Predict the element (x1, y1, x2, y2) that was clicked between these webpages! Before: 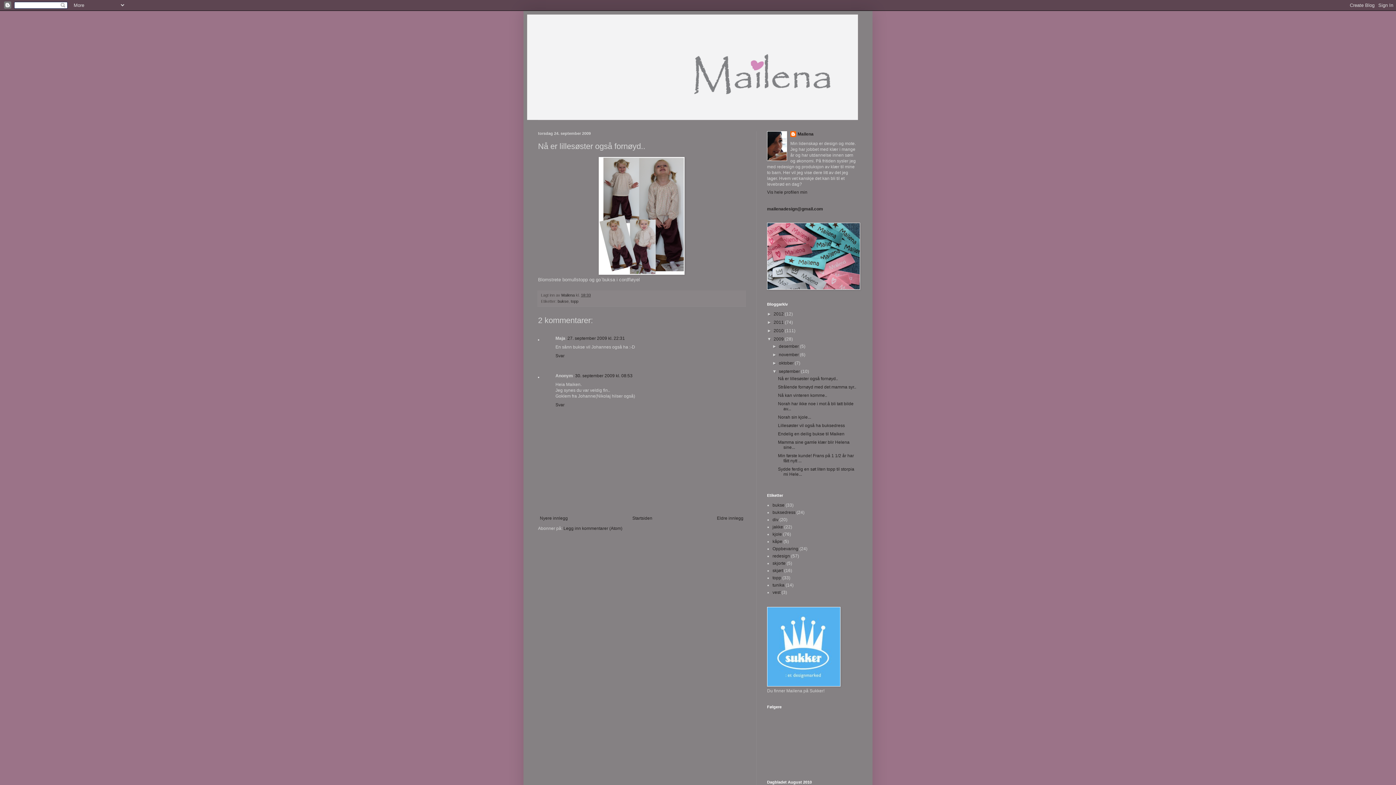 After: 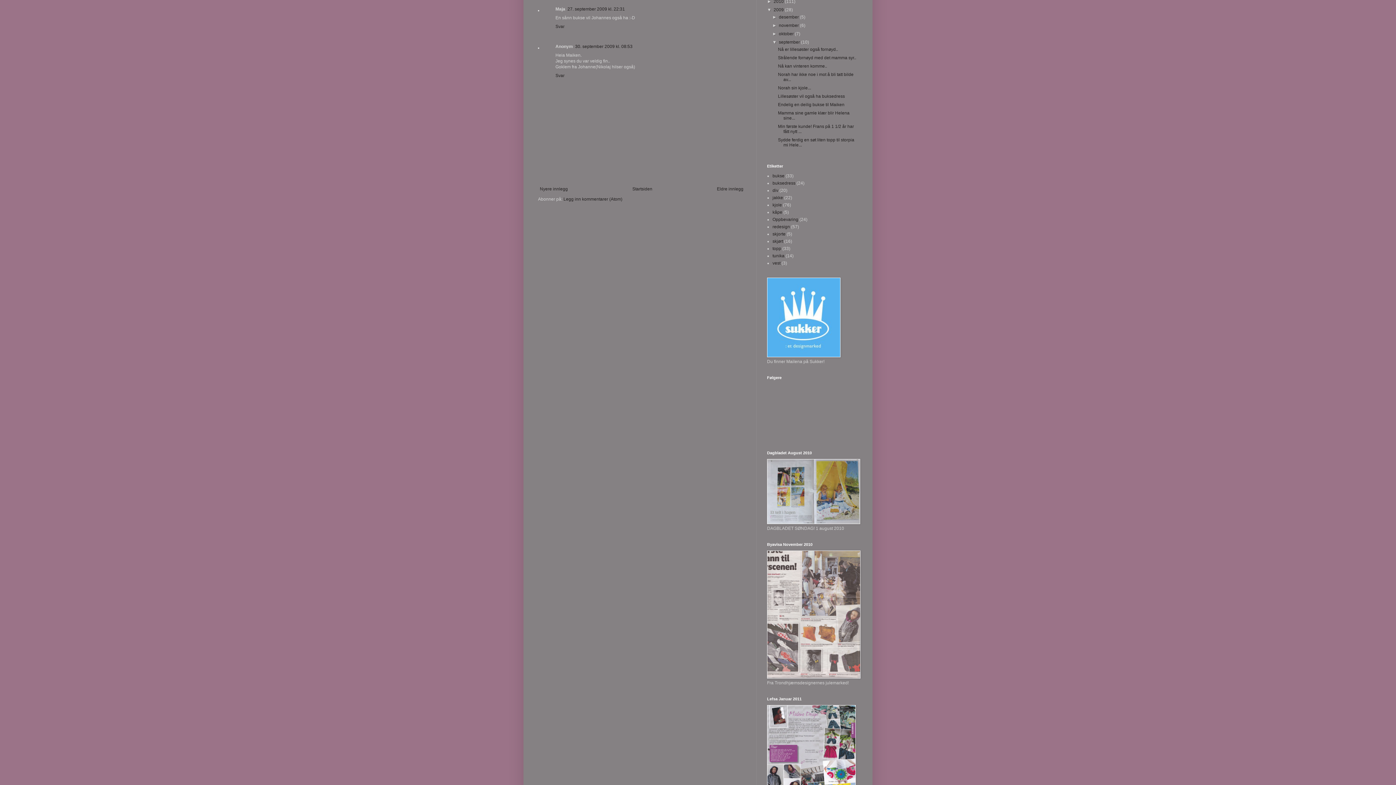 Action: label: 27. september 2009 kl. 22:31 bbox: (567, 335, 625, 340)